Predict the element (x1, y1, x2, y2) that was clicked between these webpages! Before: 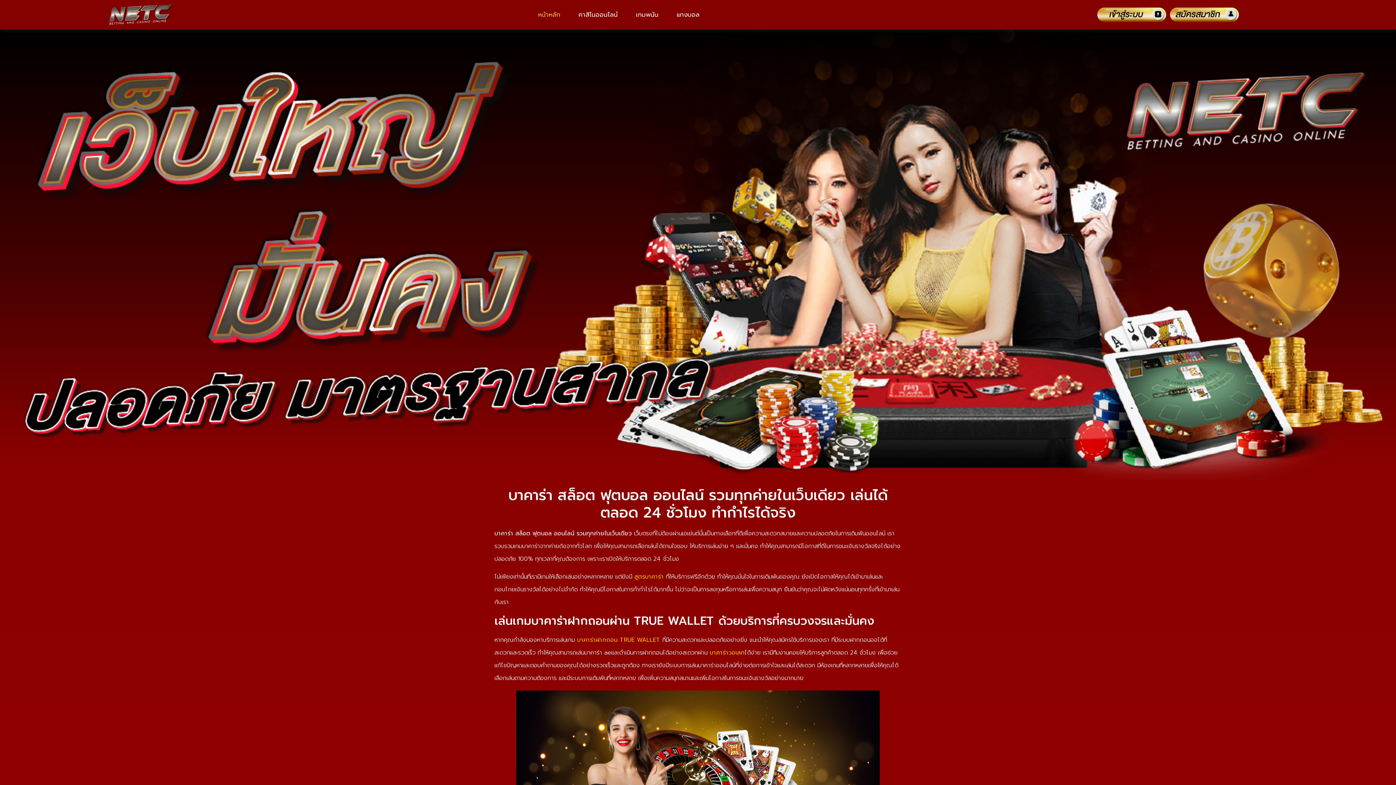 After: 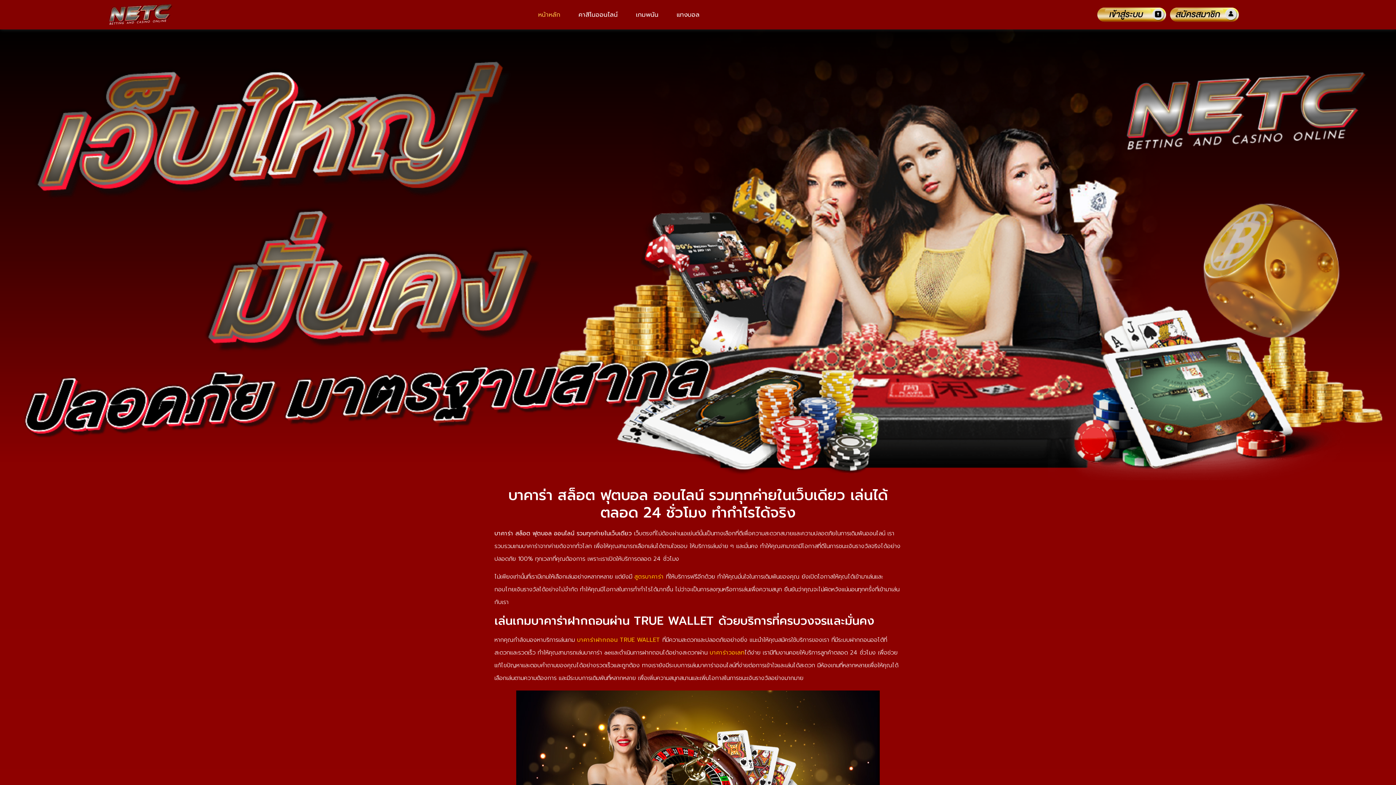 Action: bbox: (584, 648, 611, 657) label: บาคาร่า ae